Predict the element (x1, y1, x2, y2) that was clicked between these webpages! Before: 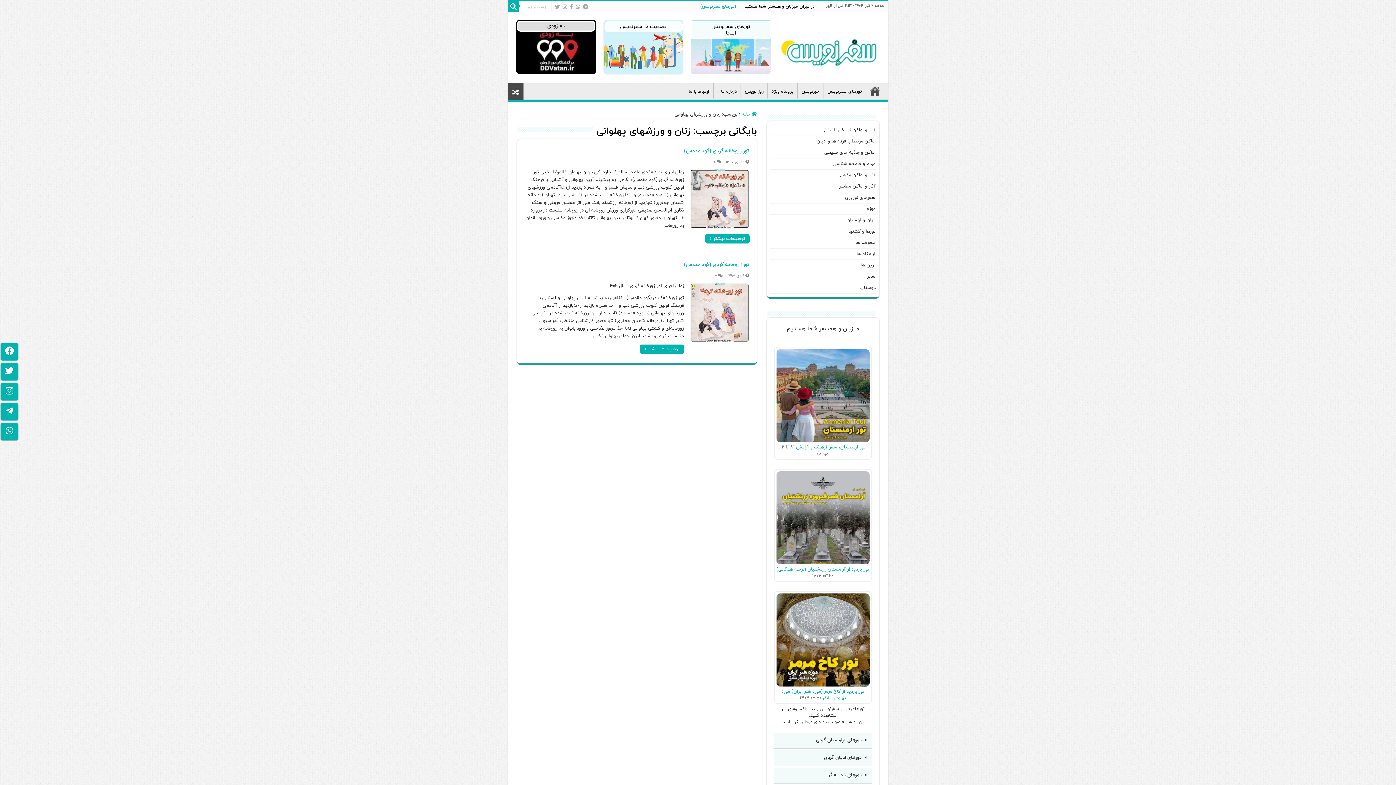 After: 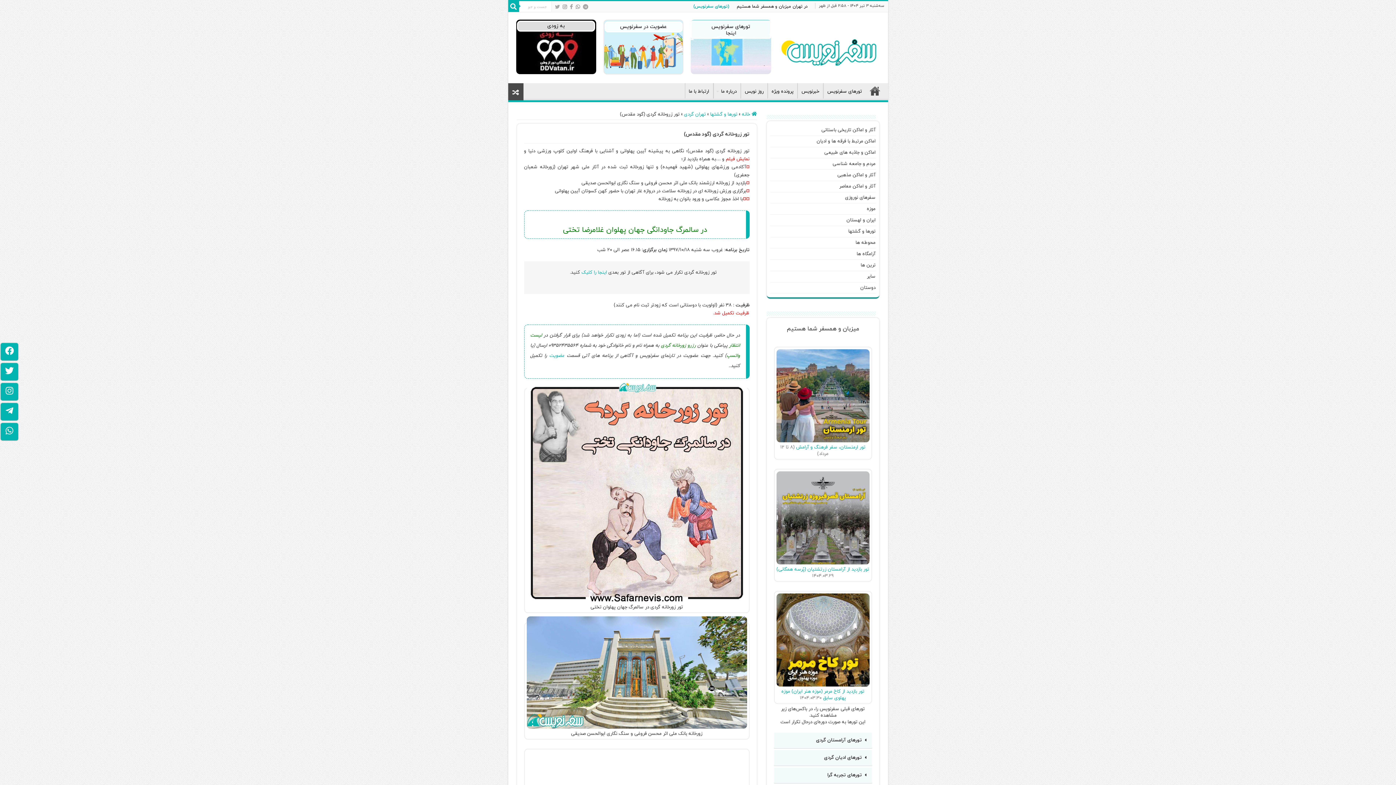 Action: bbox: (705, 234, 749, 243) label: توضیحات بیشتر »